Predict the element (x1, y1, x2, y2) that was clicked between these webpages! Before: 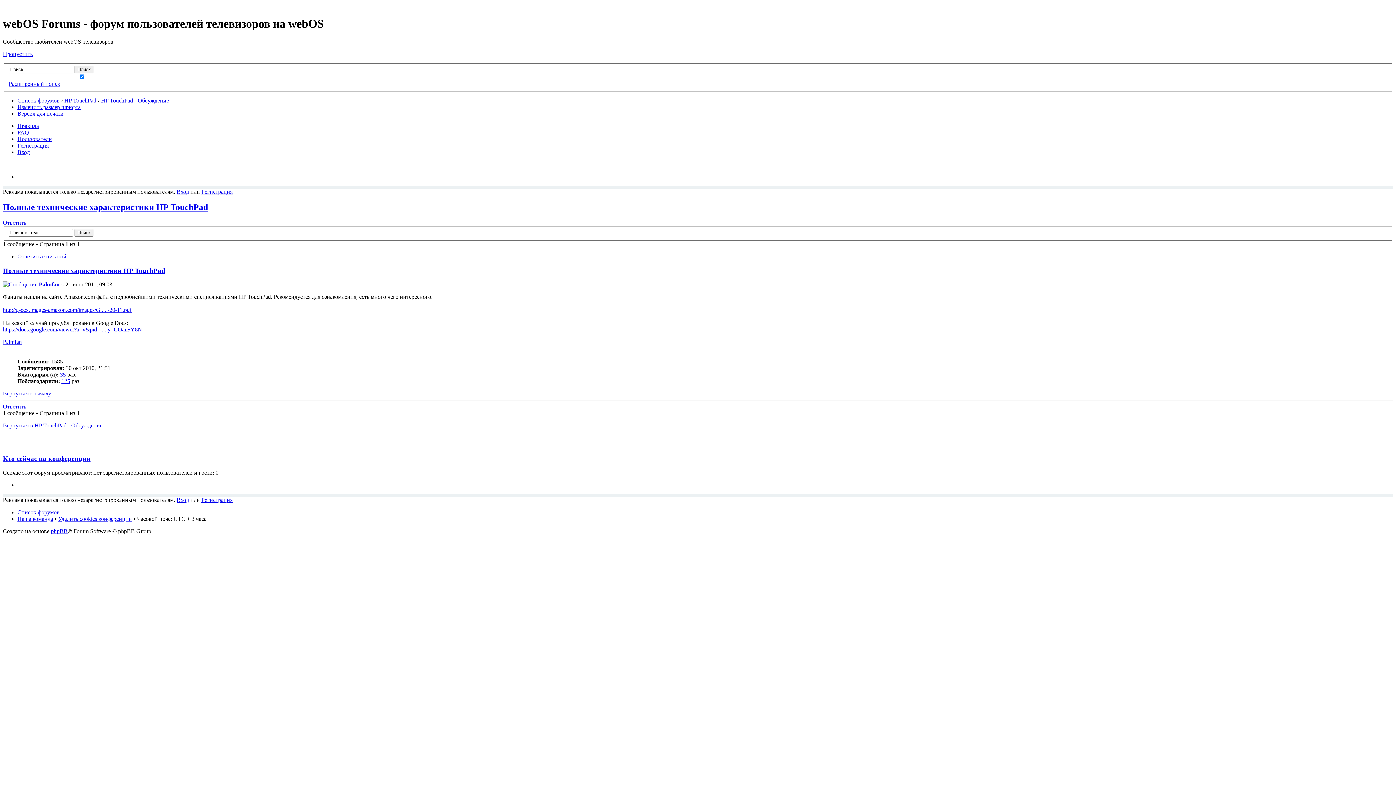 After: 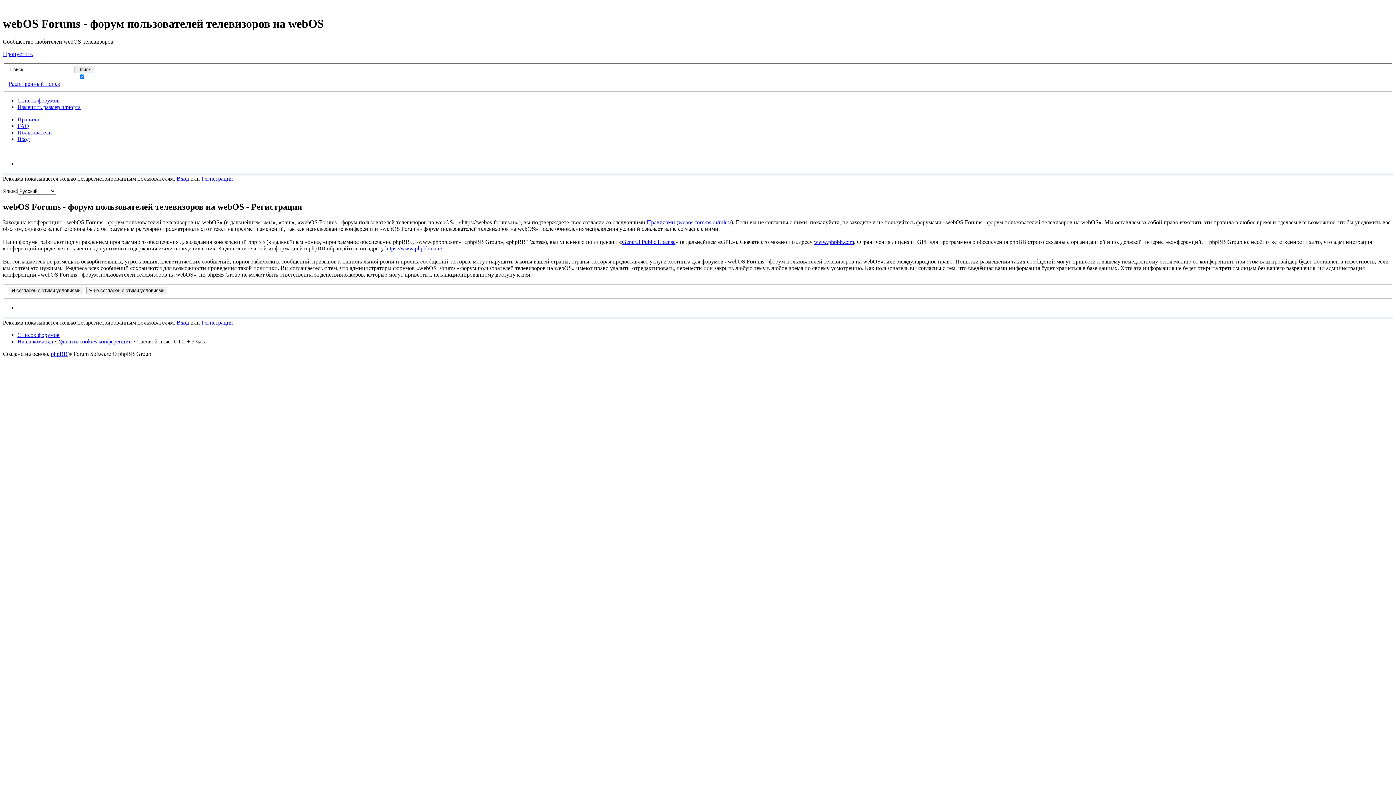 Action: bbox: (17, 142, 48, 148) label: Регистрация